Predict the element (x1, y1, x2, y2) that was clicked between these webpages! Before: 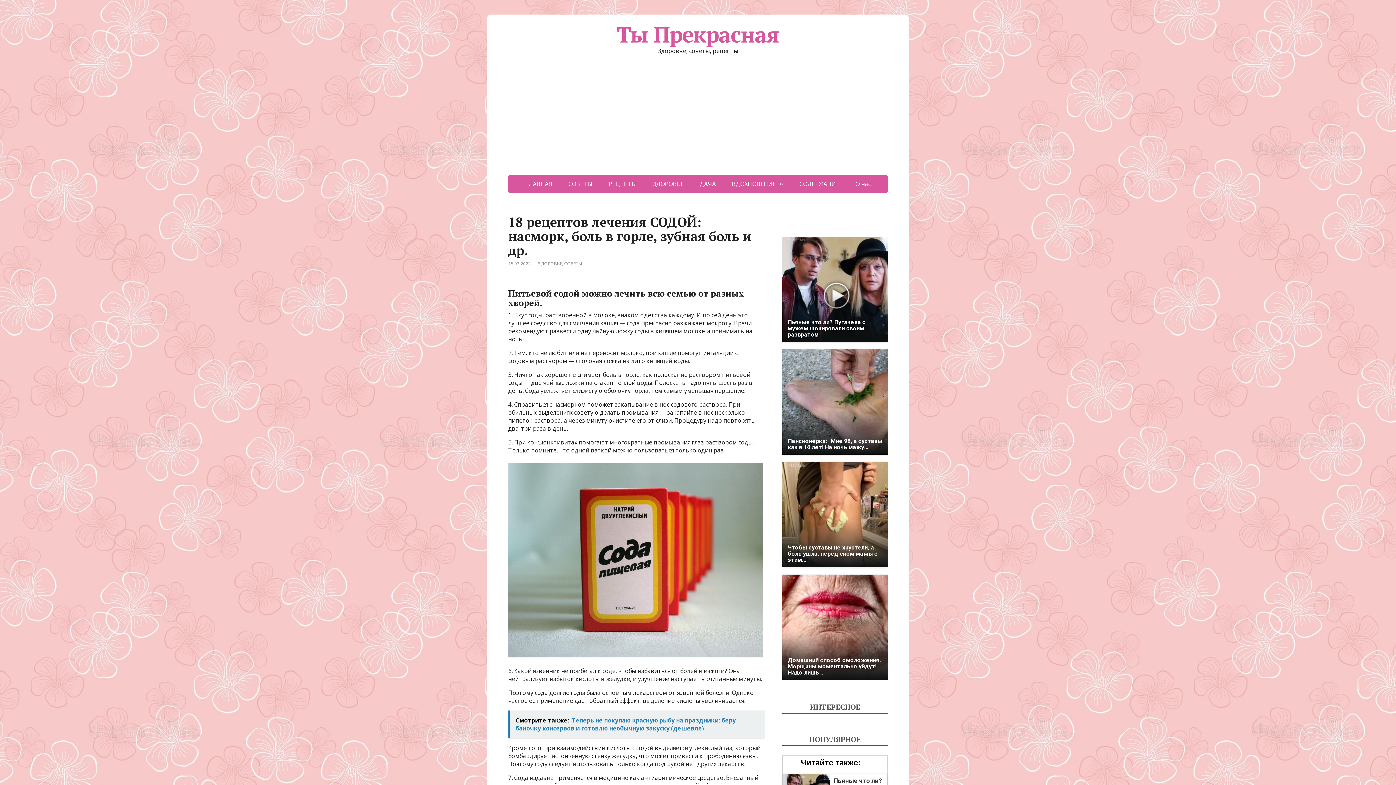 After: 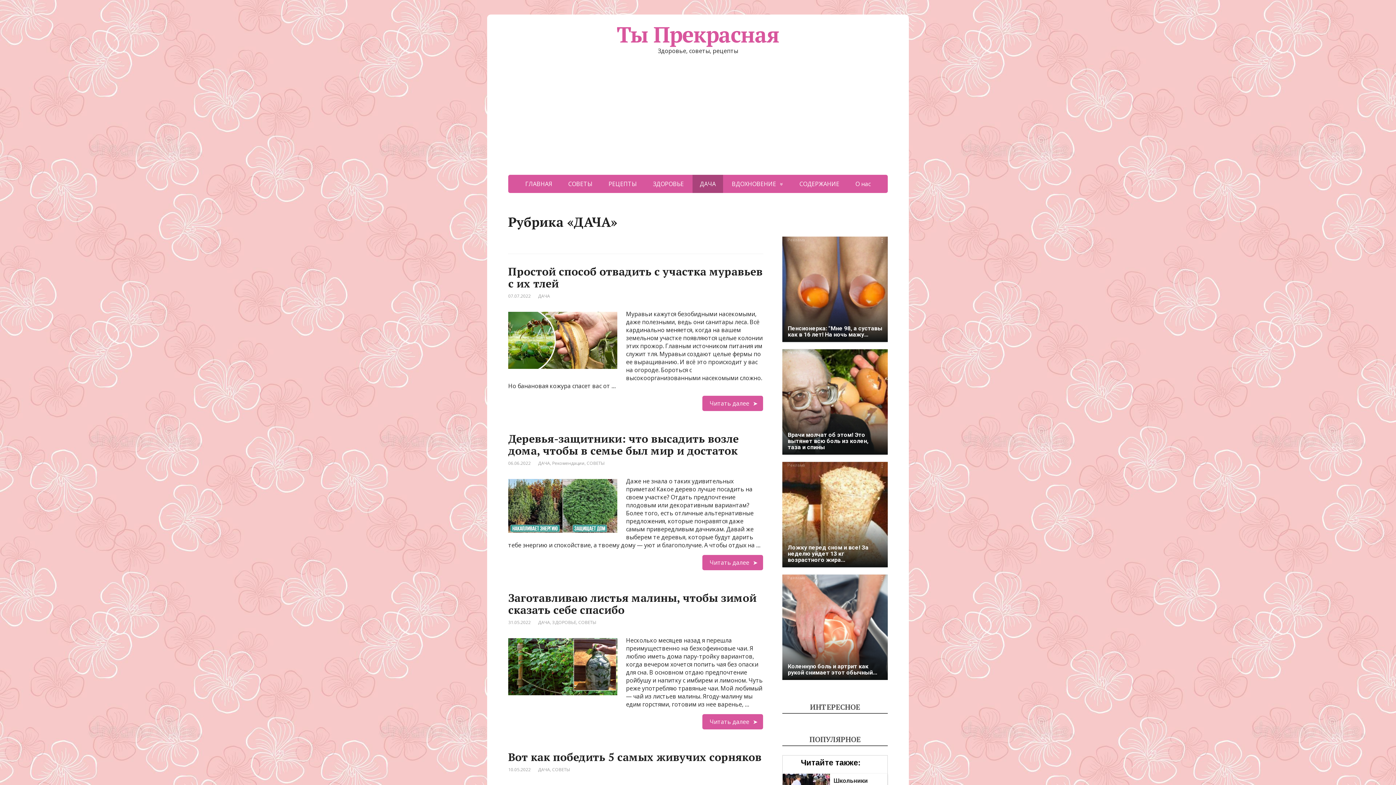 Action: bbox: (692, 174, 723, 193) label: ДАЧА